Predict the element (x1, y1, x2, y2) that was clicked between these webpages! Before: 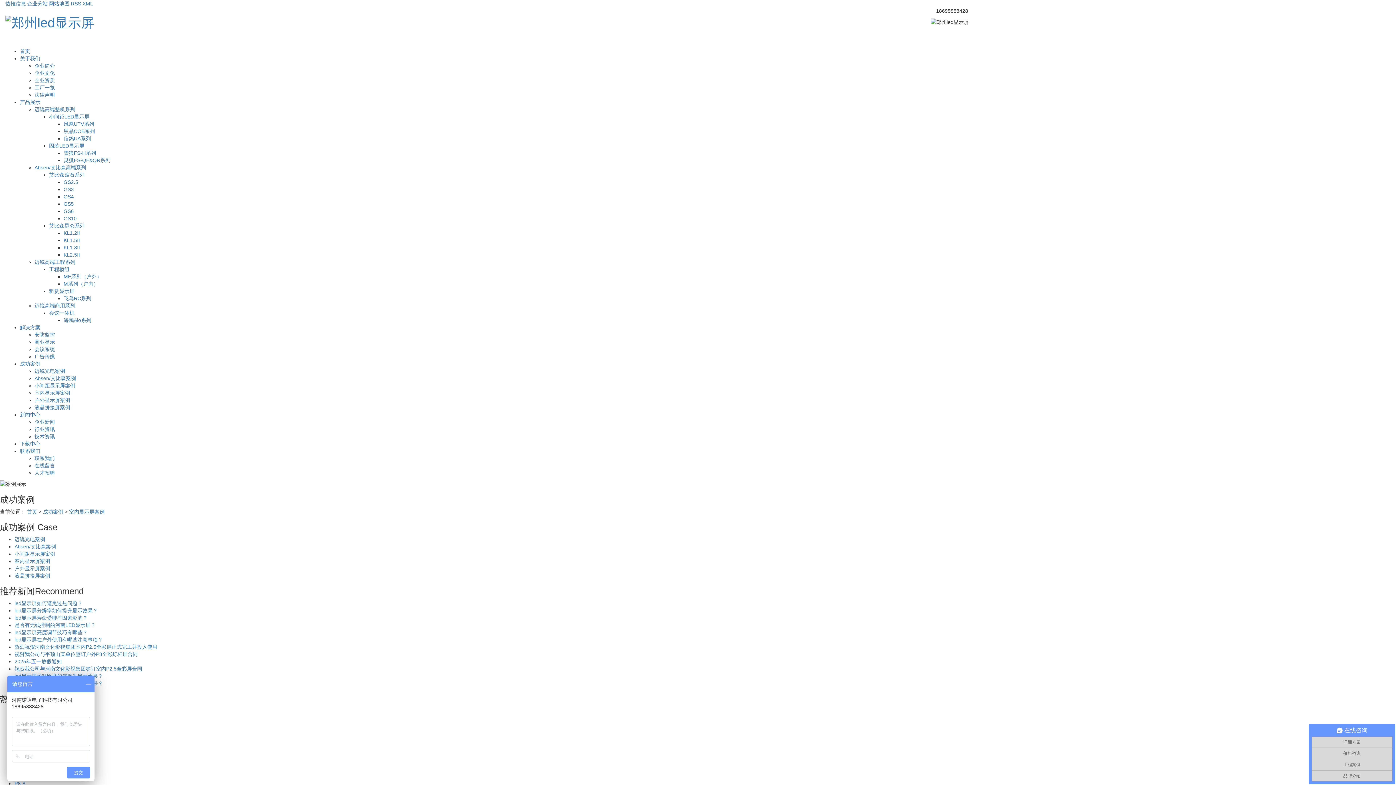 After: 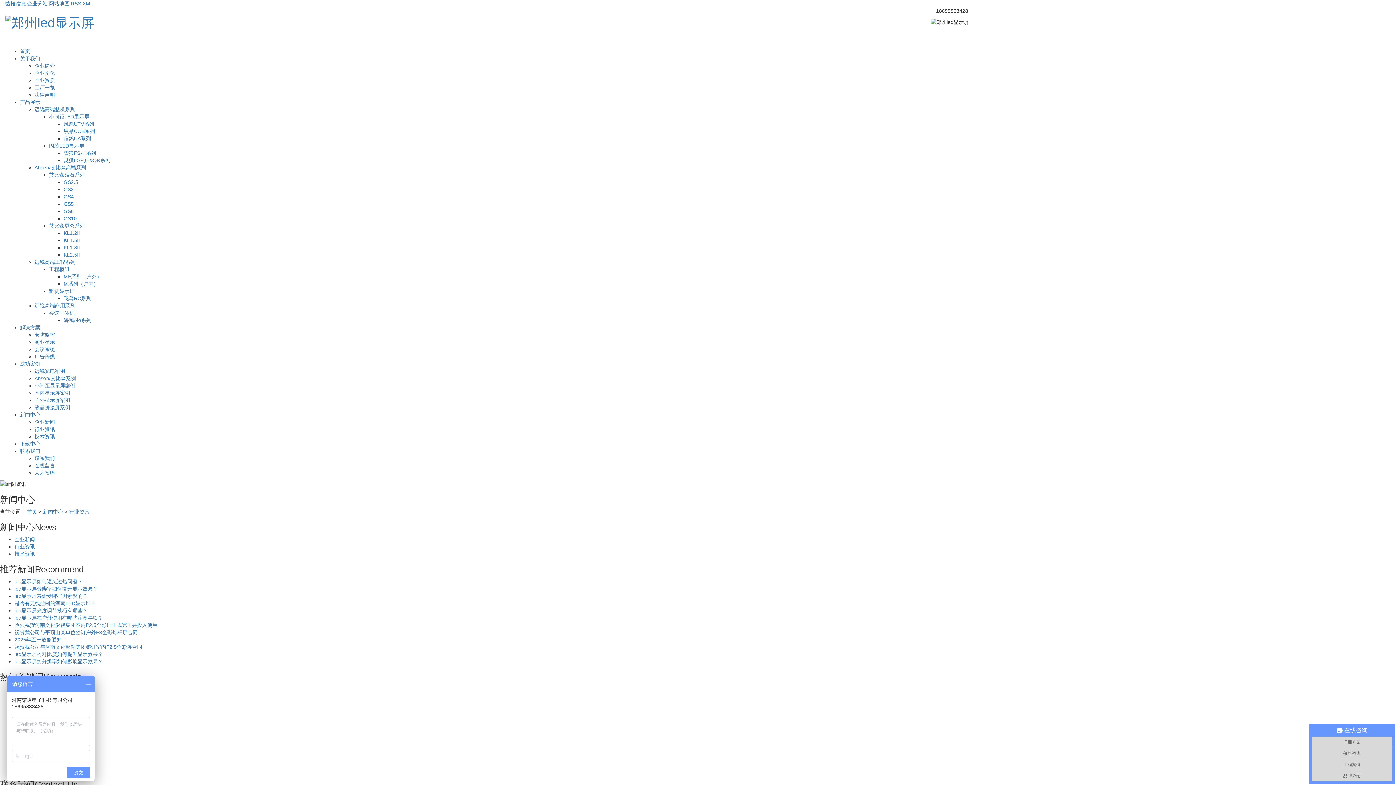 Action: bbox: (14, 622, 95, 628) label: 是否有无线控制的河南LED显示屏？